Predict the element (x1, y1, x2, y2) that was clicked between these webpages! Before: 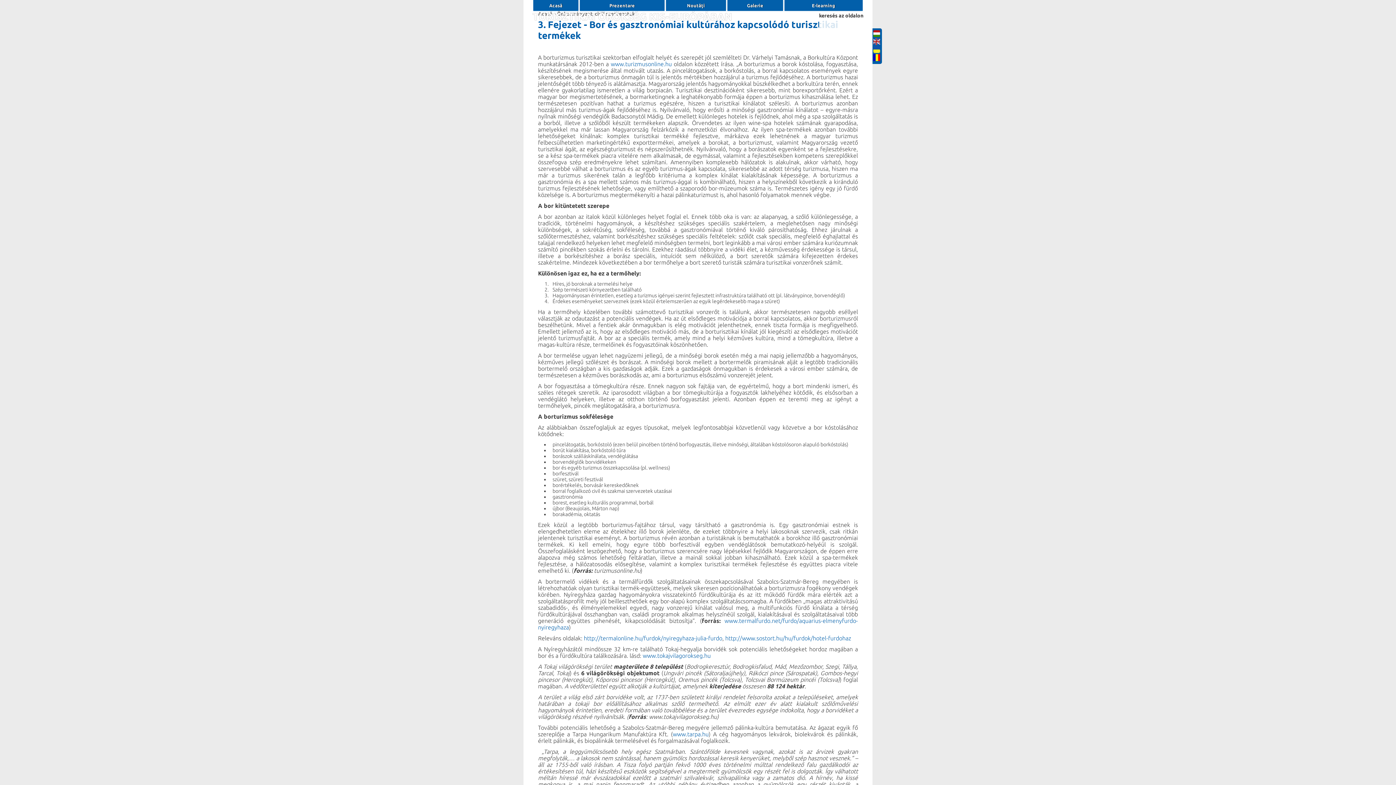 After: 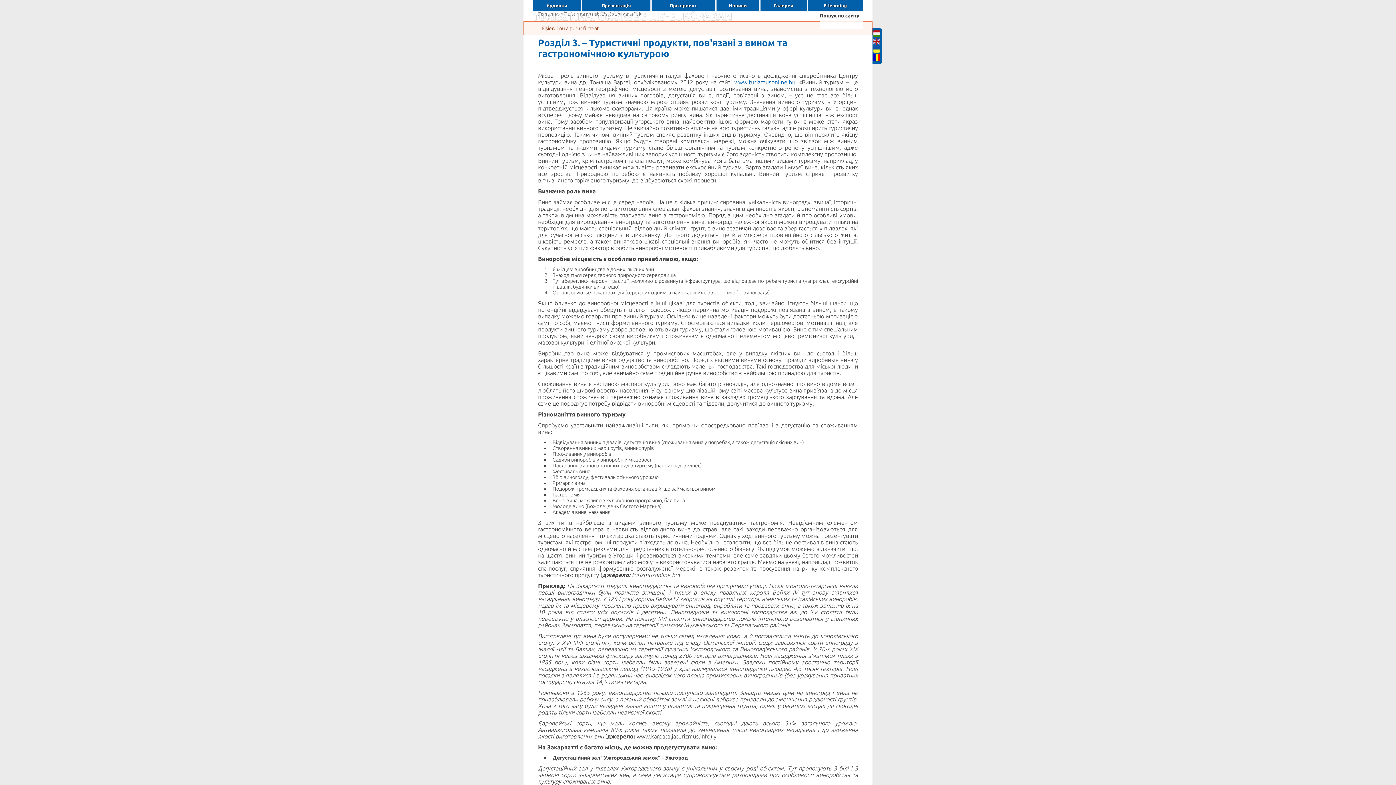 Action: bbox: (873, 48, 880, 54)